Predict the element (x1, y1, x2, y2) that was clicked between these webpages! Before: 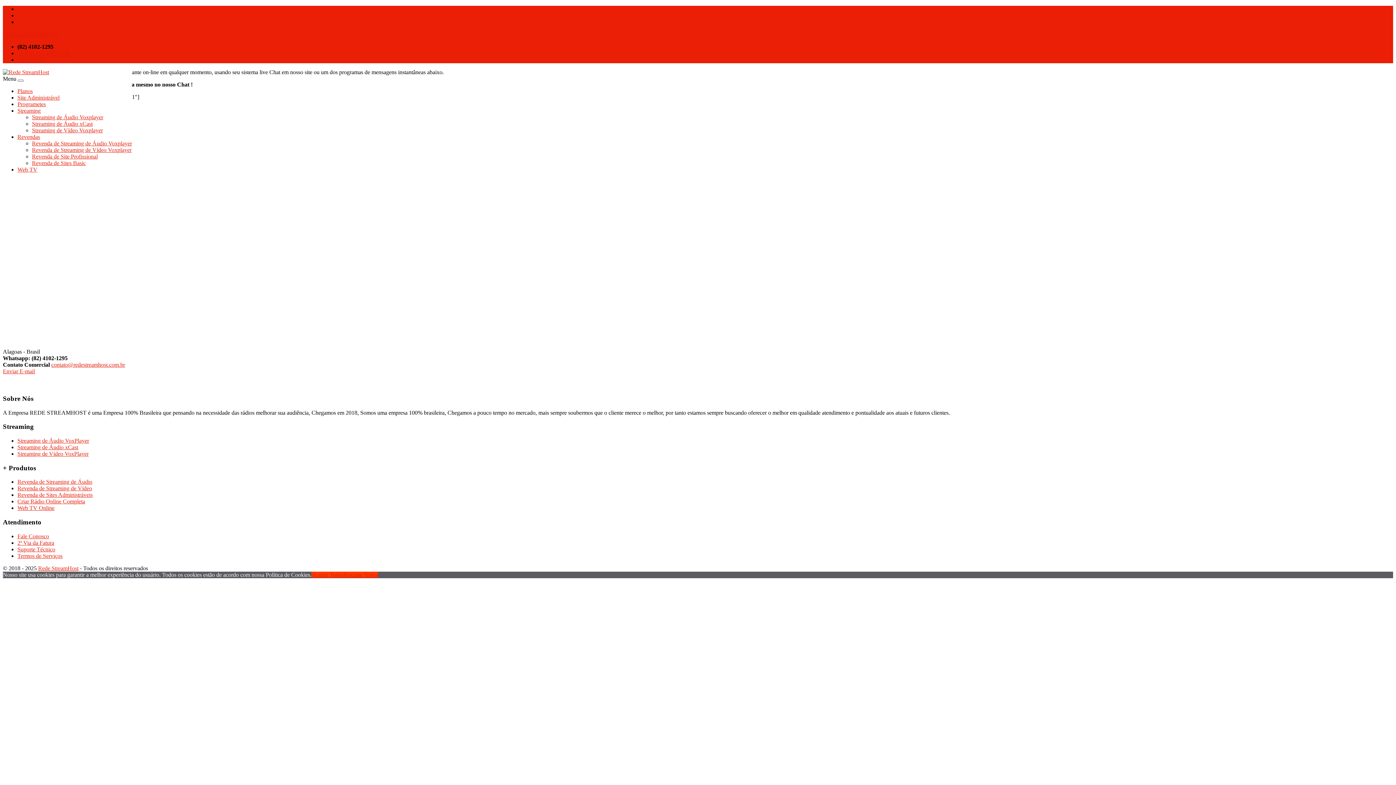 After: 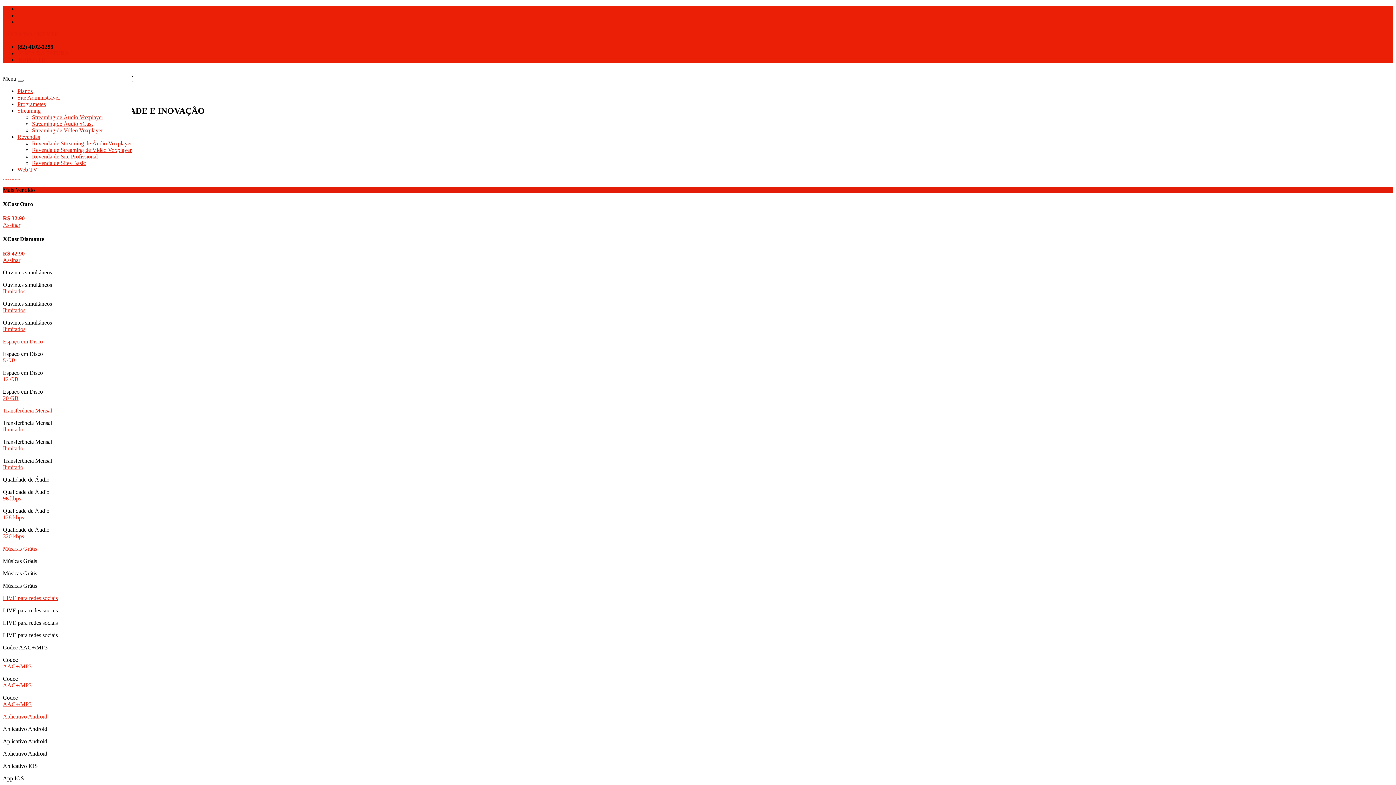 Action: label: Streaming de Áudio xCast bbox: (32, 120, 92, 126)